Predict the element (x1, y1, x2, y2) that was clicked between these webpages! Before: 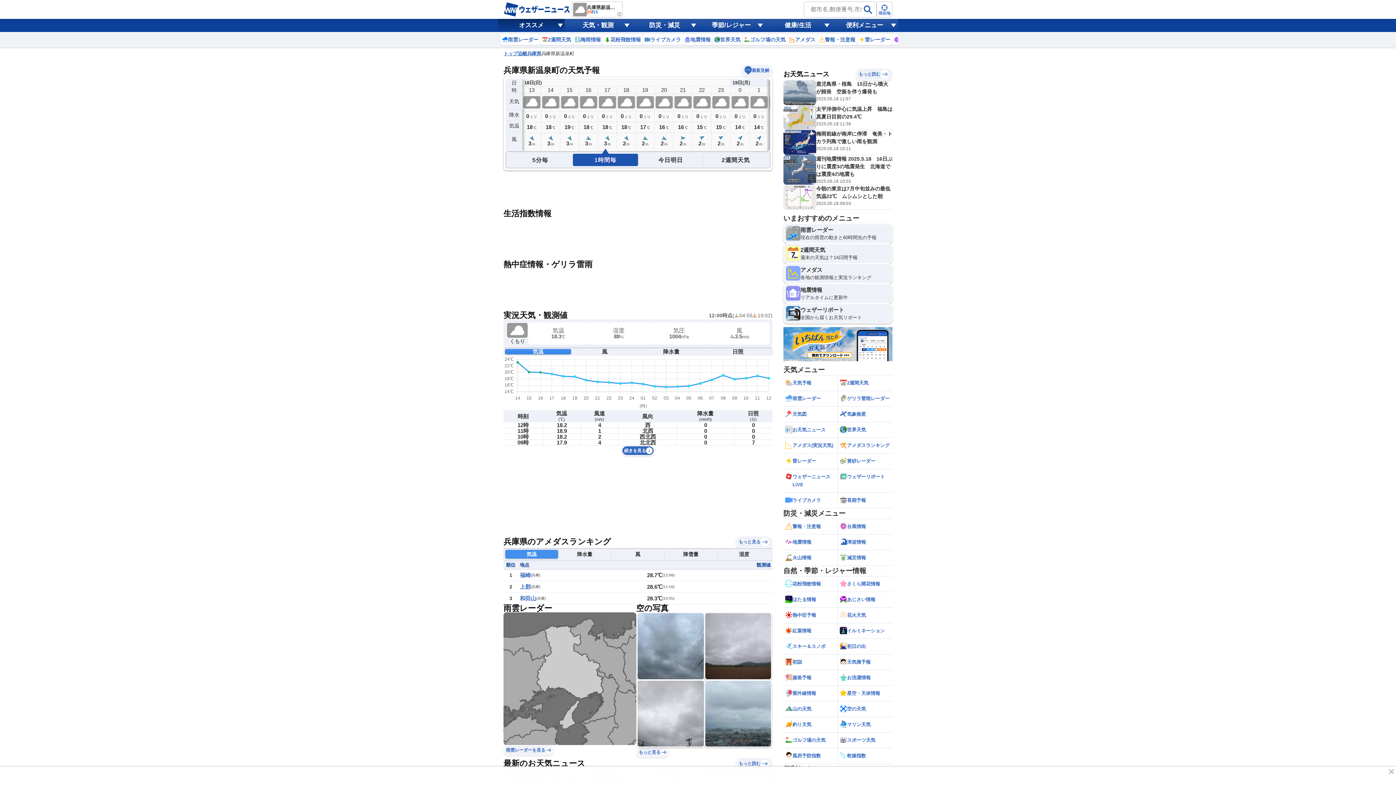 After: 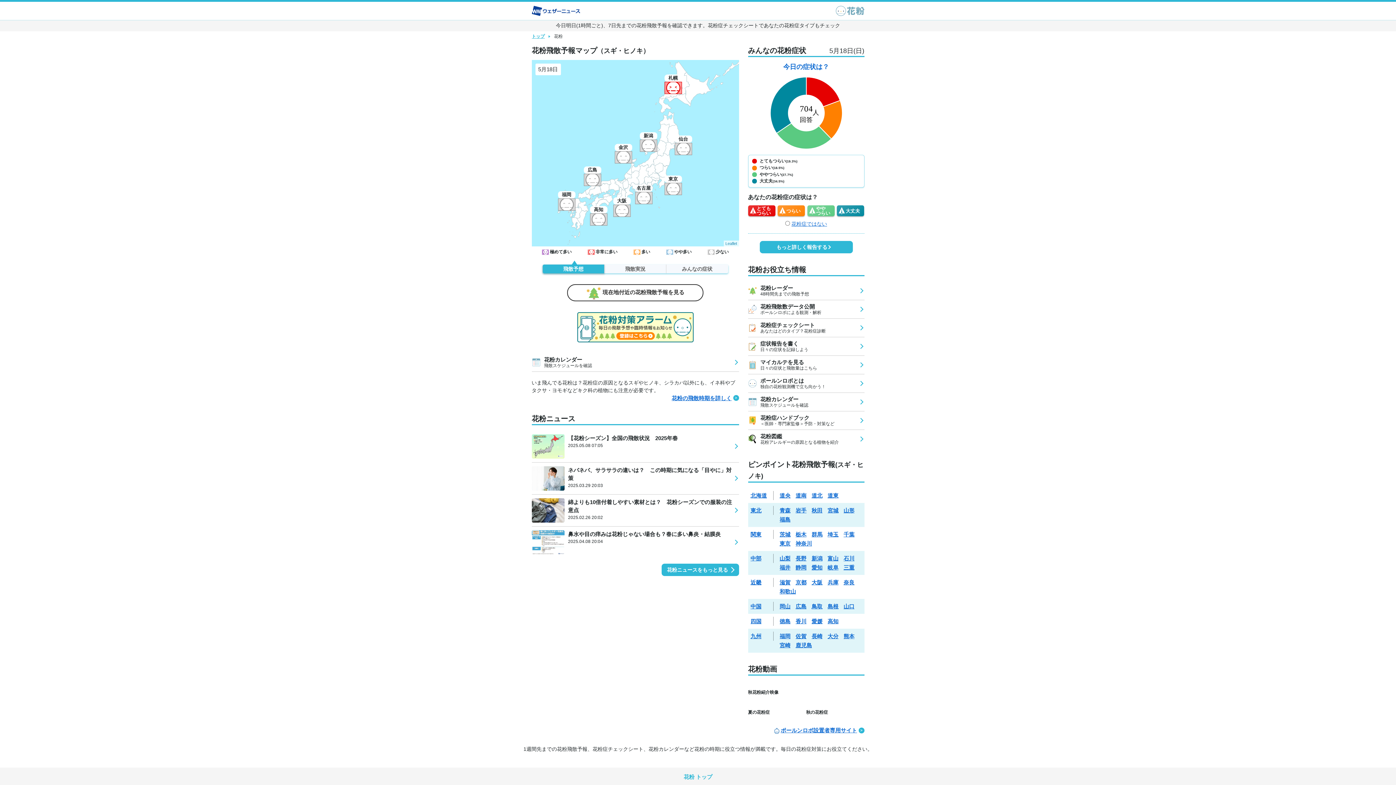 Action: bbox: (783, 667, 837, 682) label: 花粉飛散情報